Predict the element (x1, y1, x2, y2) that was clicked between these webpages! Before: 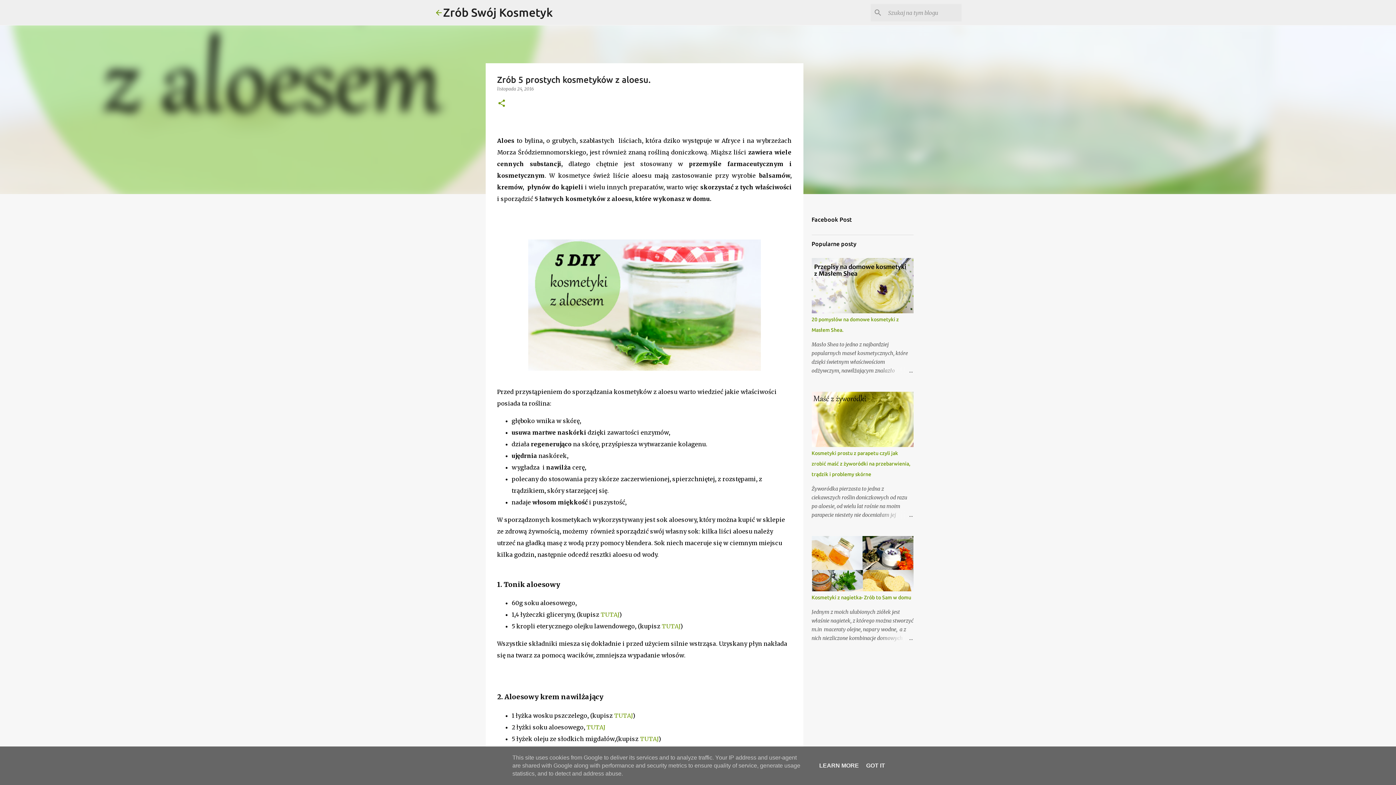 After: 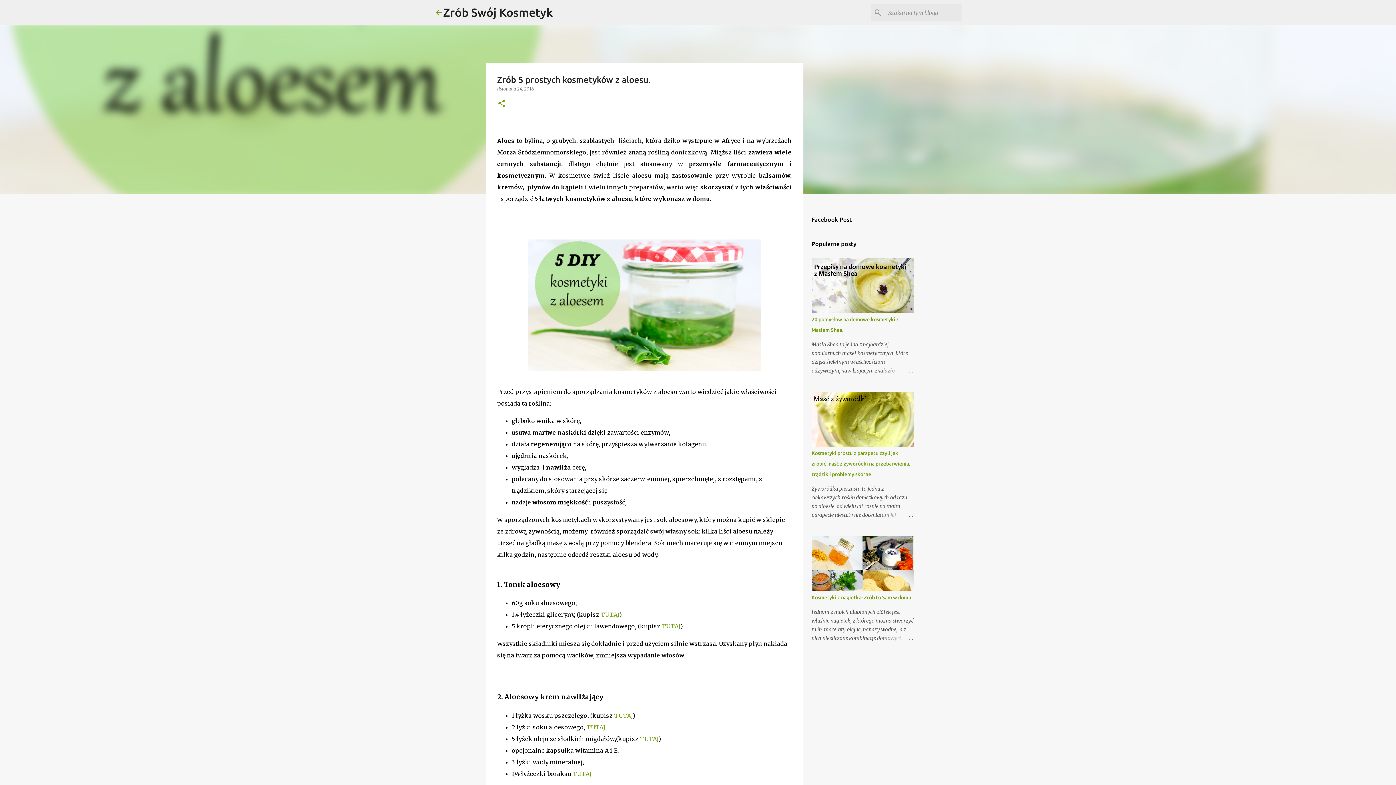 Action: label: GOT IT bbox: (864, 762, 887, 769)